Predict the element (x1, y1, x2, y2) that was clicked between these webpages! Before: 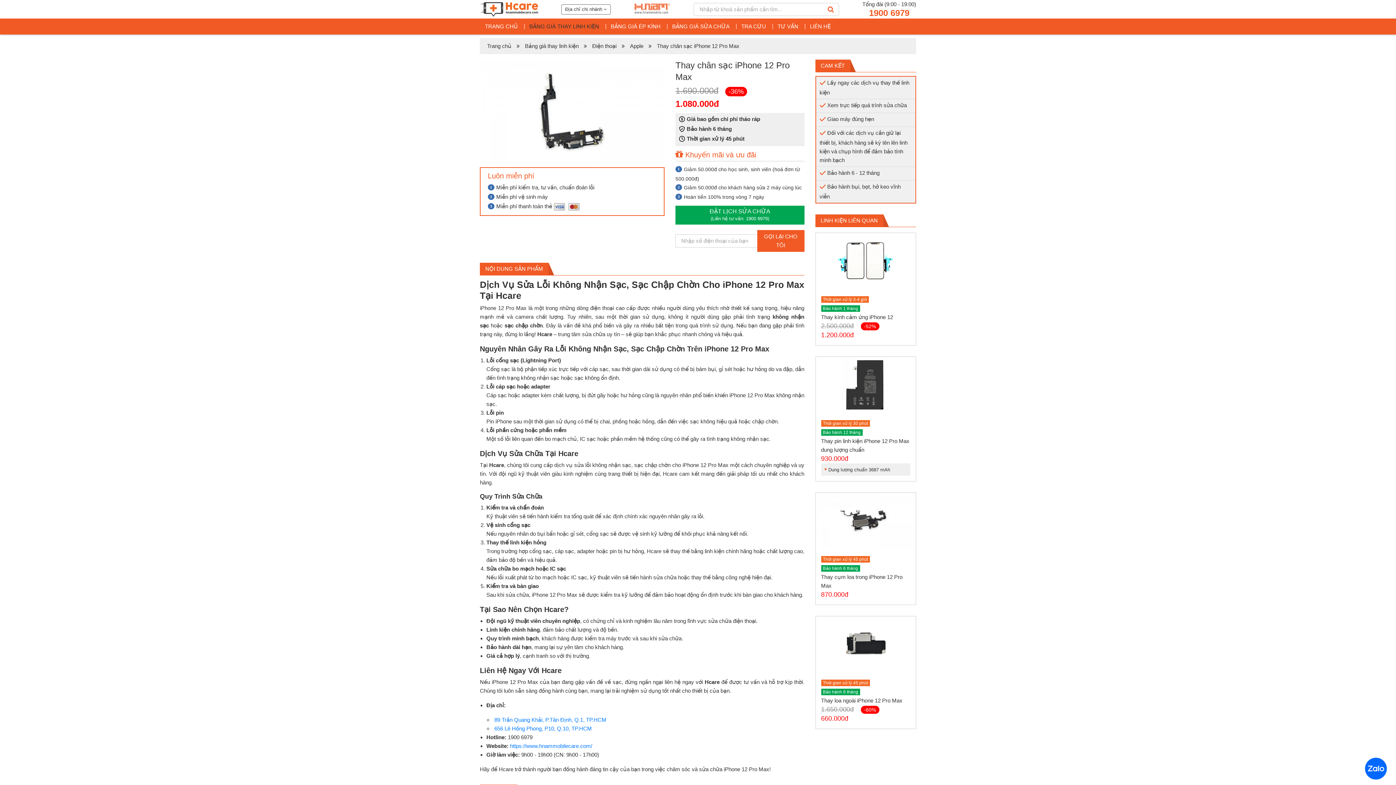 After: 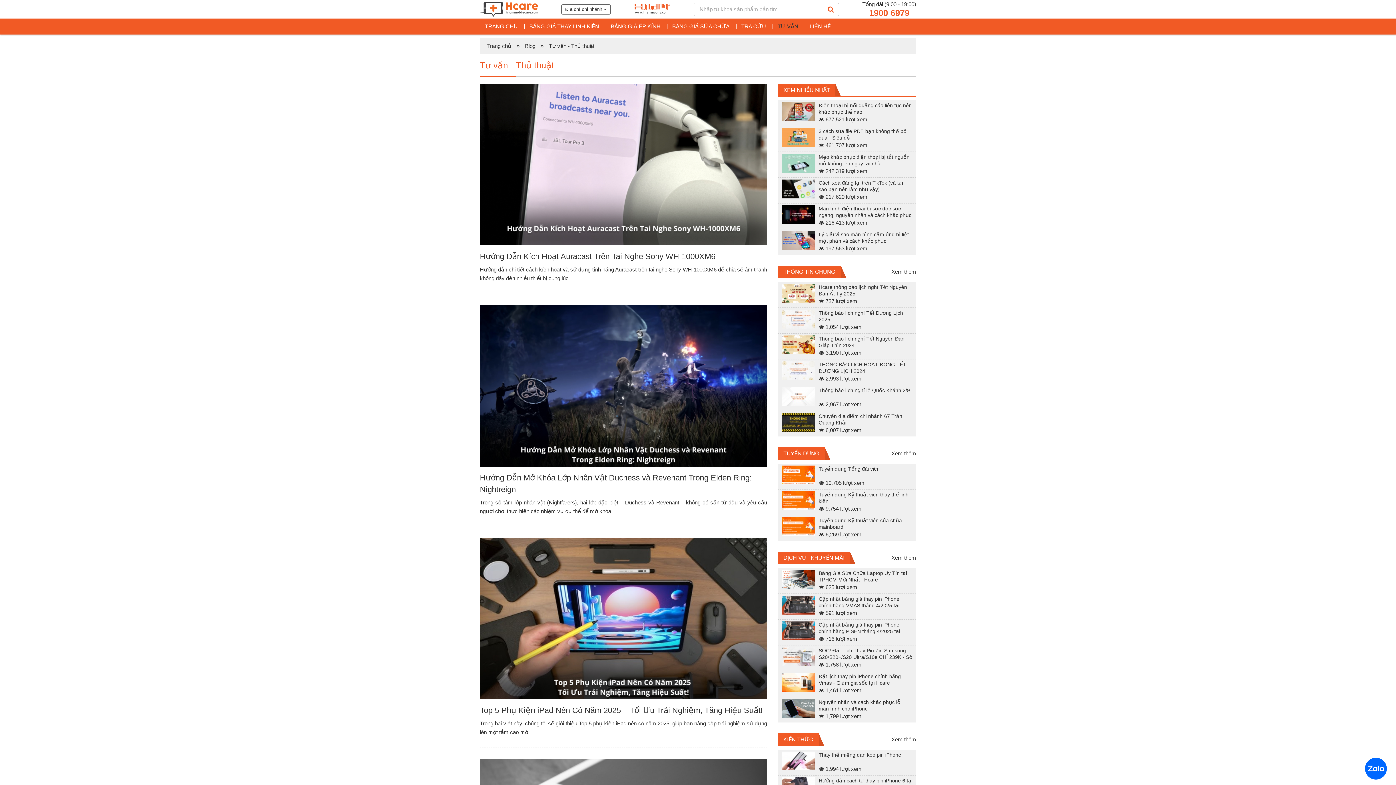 Action: label: TƯ VẤN bbox: (772, 18, 803, 34)